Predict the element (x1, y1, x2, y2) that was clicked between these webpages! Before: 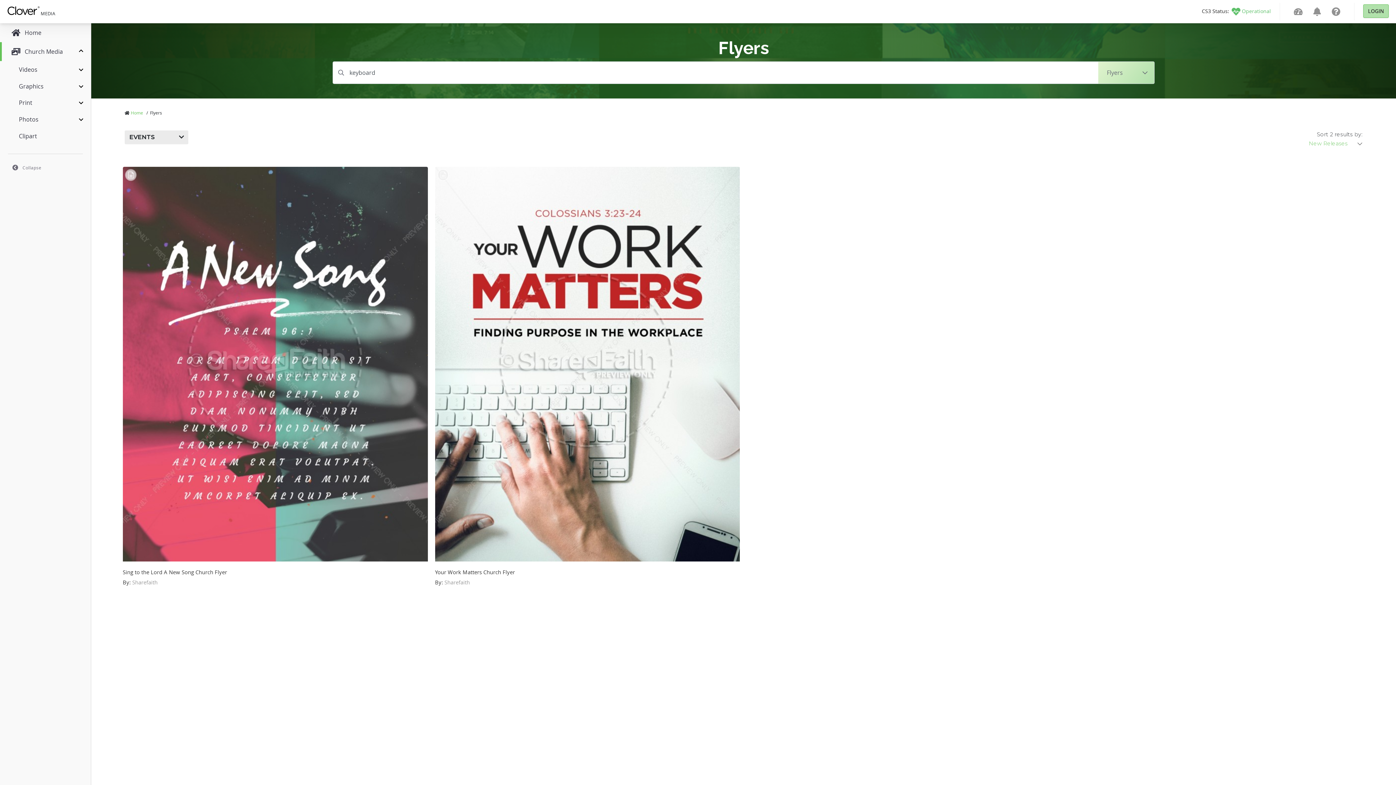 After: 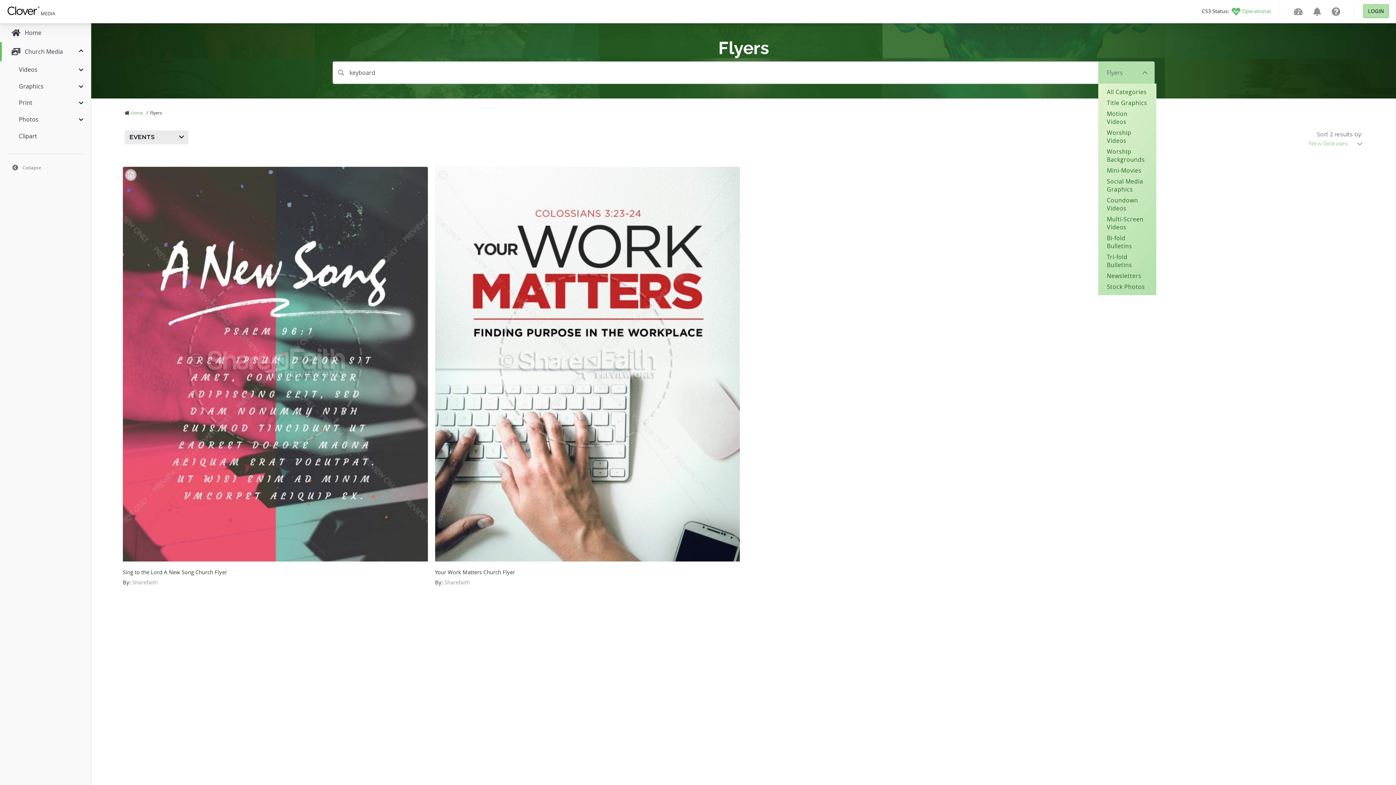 Action: label: Flyers bbox: (1098, 61, 1154, 84)